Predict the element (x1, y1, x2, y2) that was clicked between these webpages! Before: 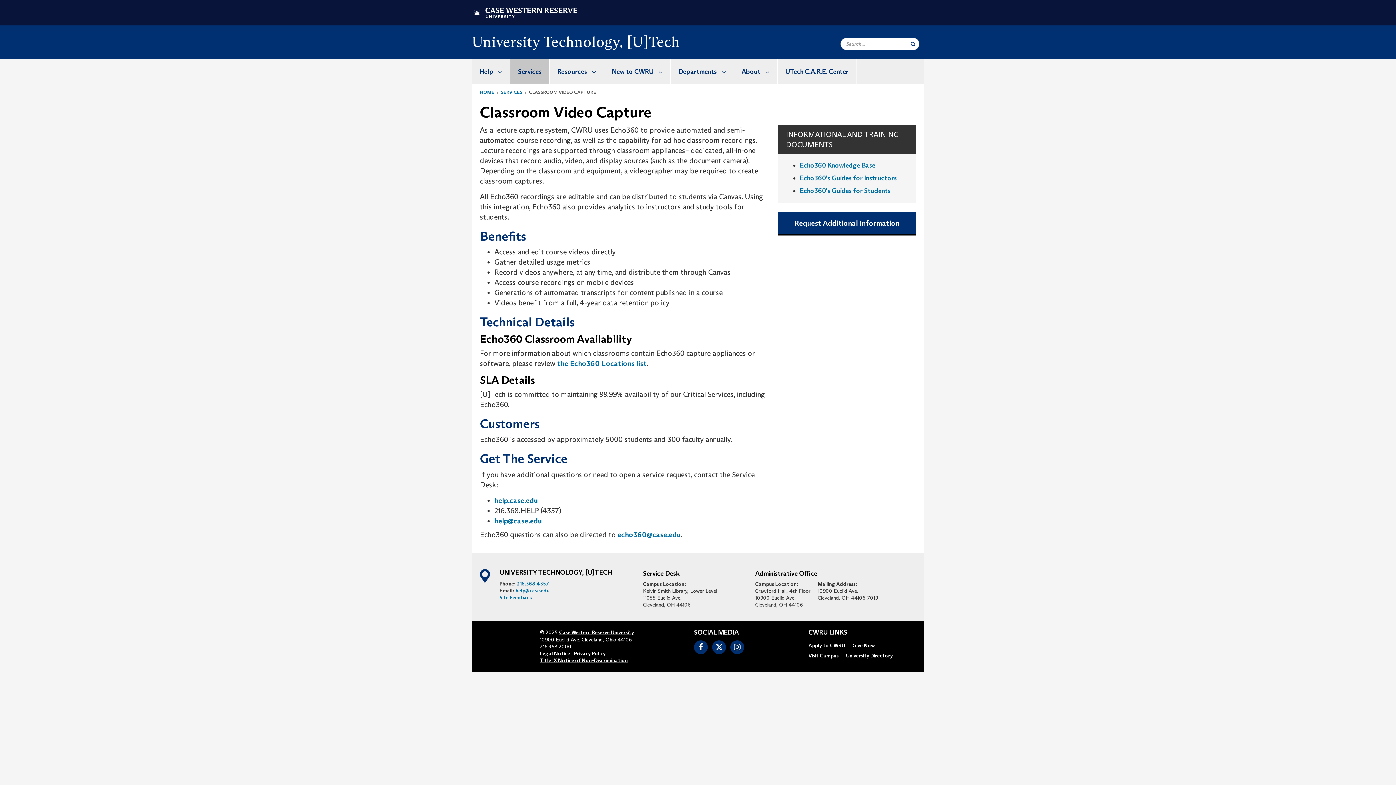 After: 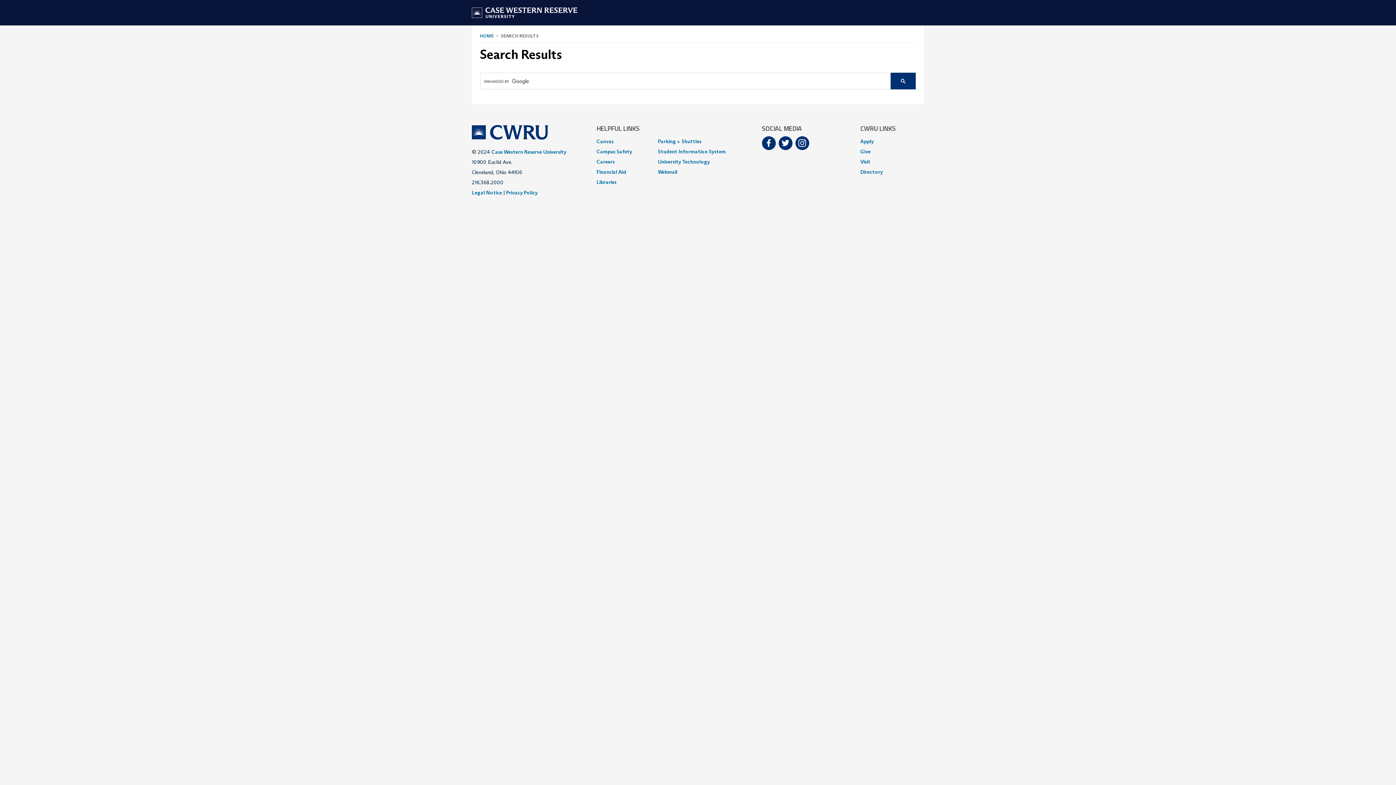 Action: label: Submit Search bbox: (910, 37, 915, 50)